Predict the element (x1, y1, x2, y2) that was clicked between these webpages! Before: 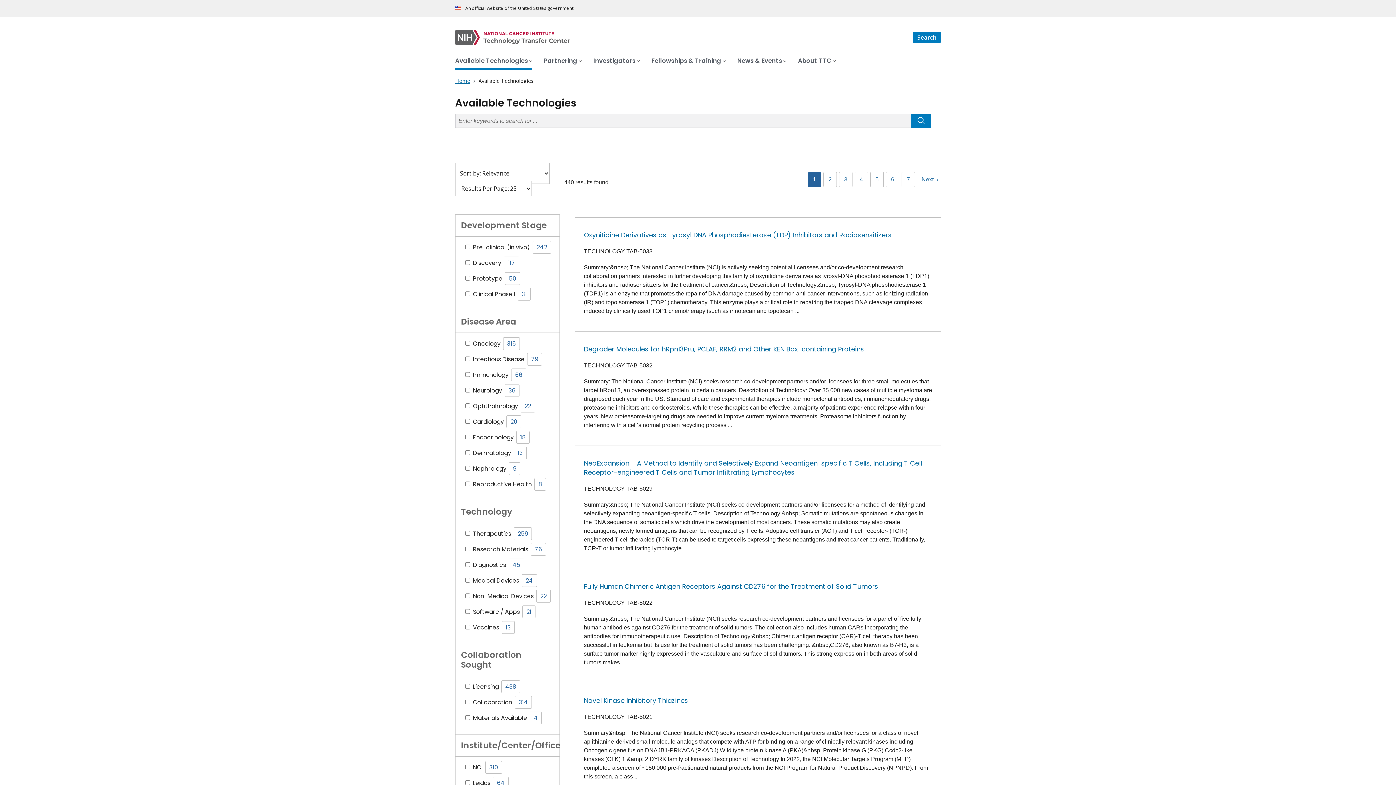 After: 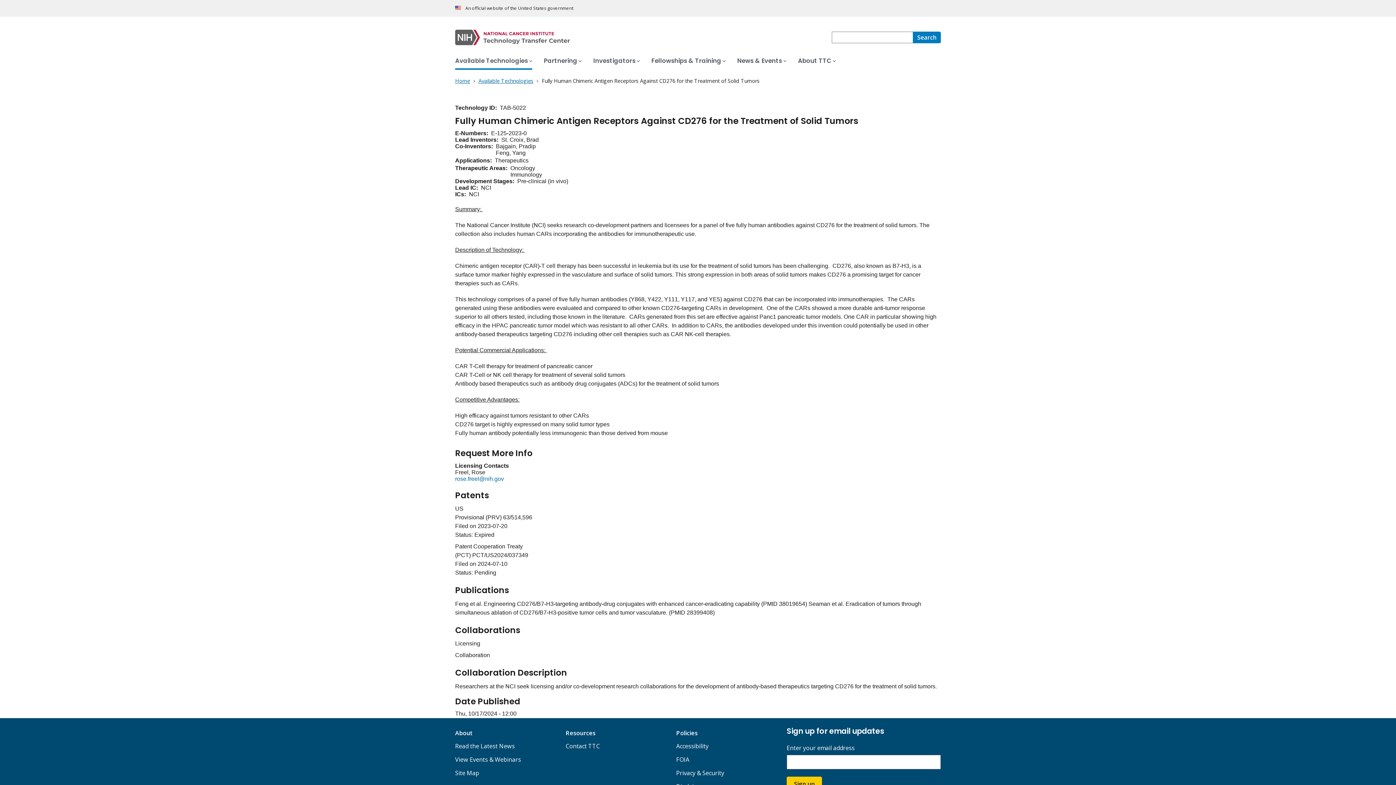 Action: label: Fully Human Chimeric Antigen Receptors Against CD276 for the Treatment of Solid Tumors bbox: (584, 582, 878, 591)